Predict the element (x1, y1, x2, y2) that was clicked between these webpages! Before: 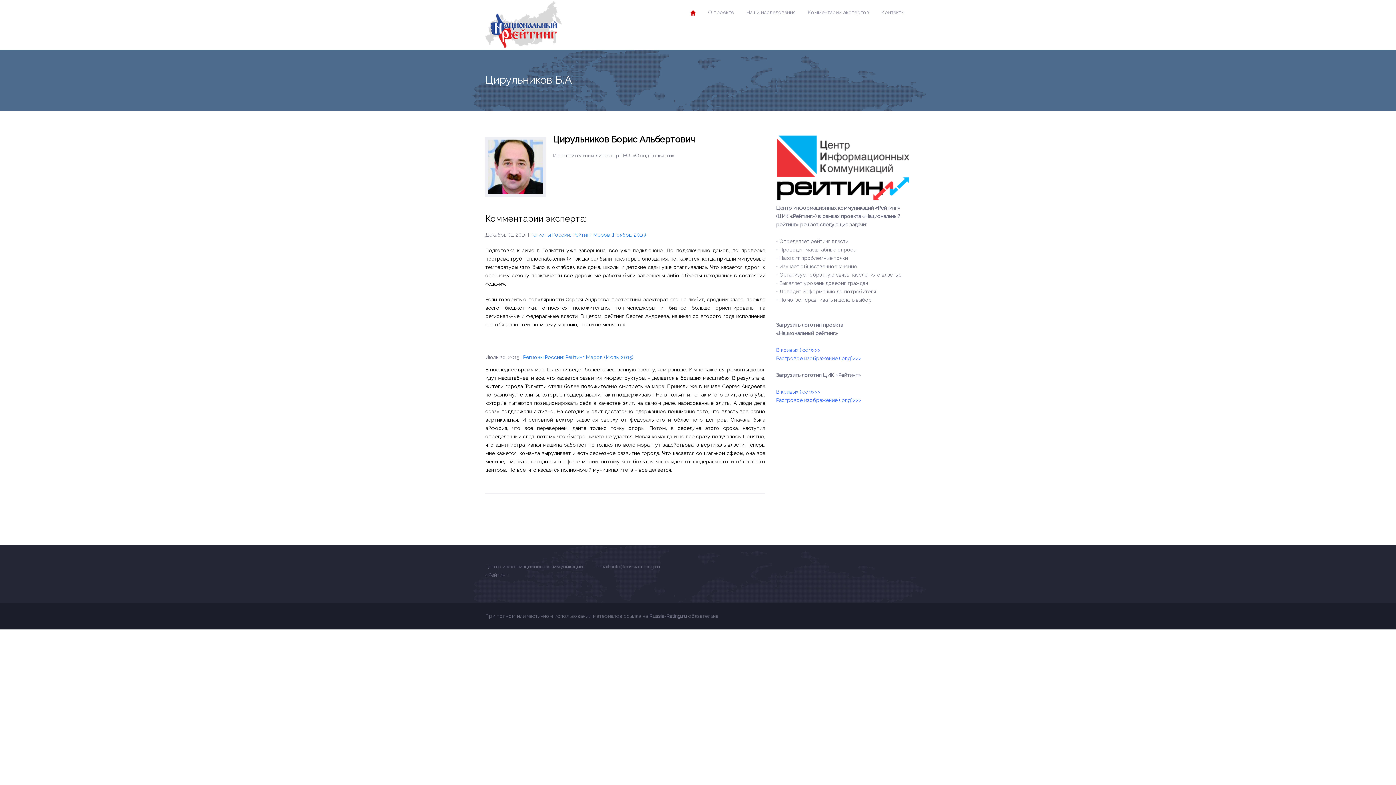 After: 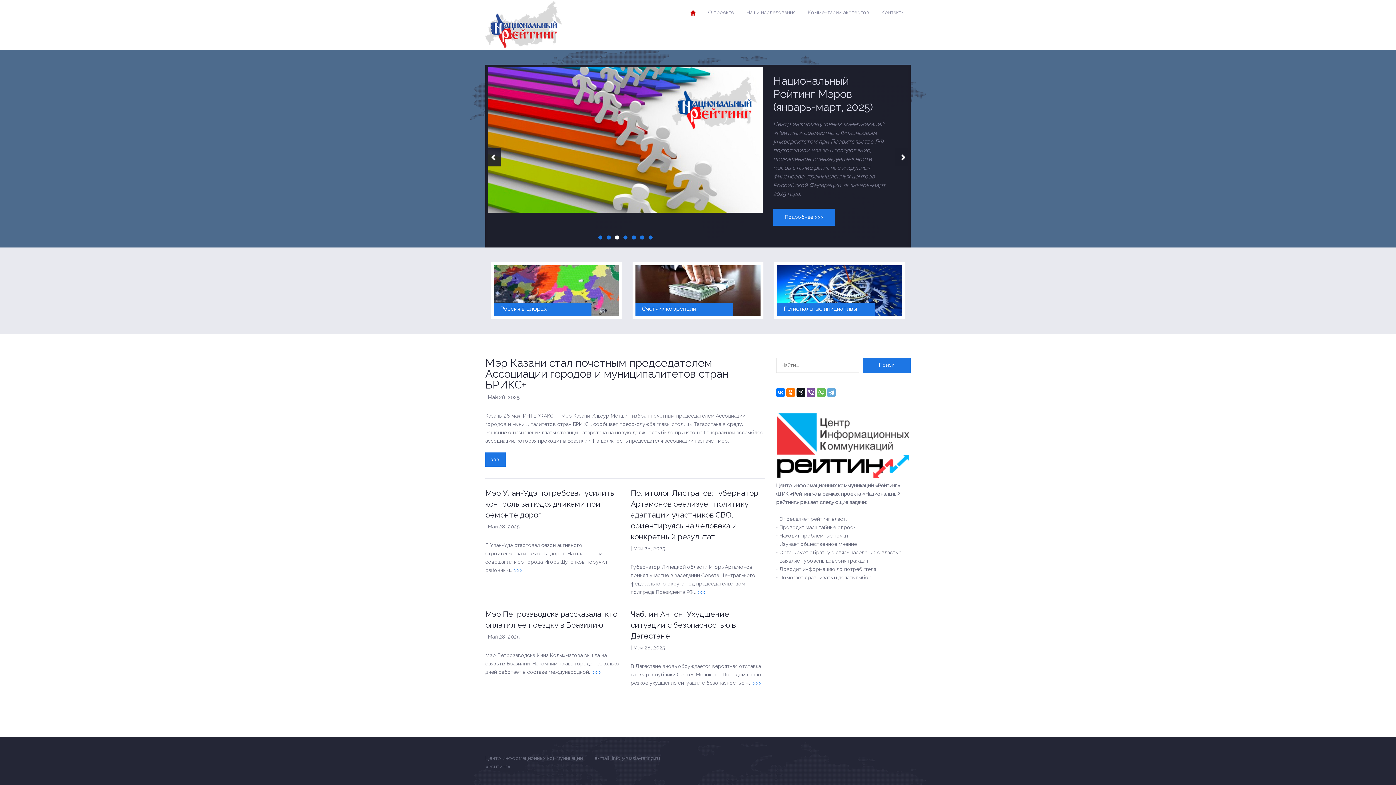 Action: bbox: (485, 1, 561, 50)